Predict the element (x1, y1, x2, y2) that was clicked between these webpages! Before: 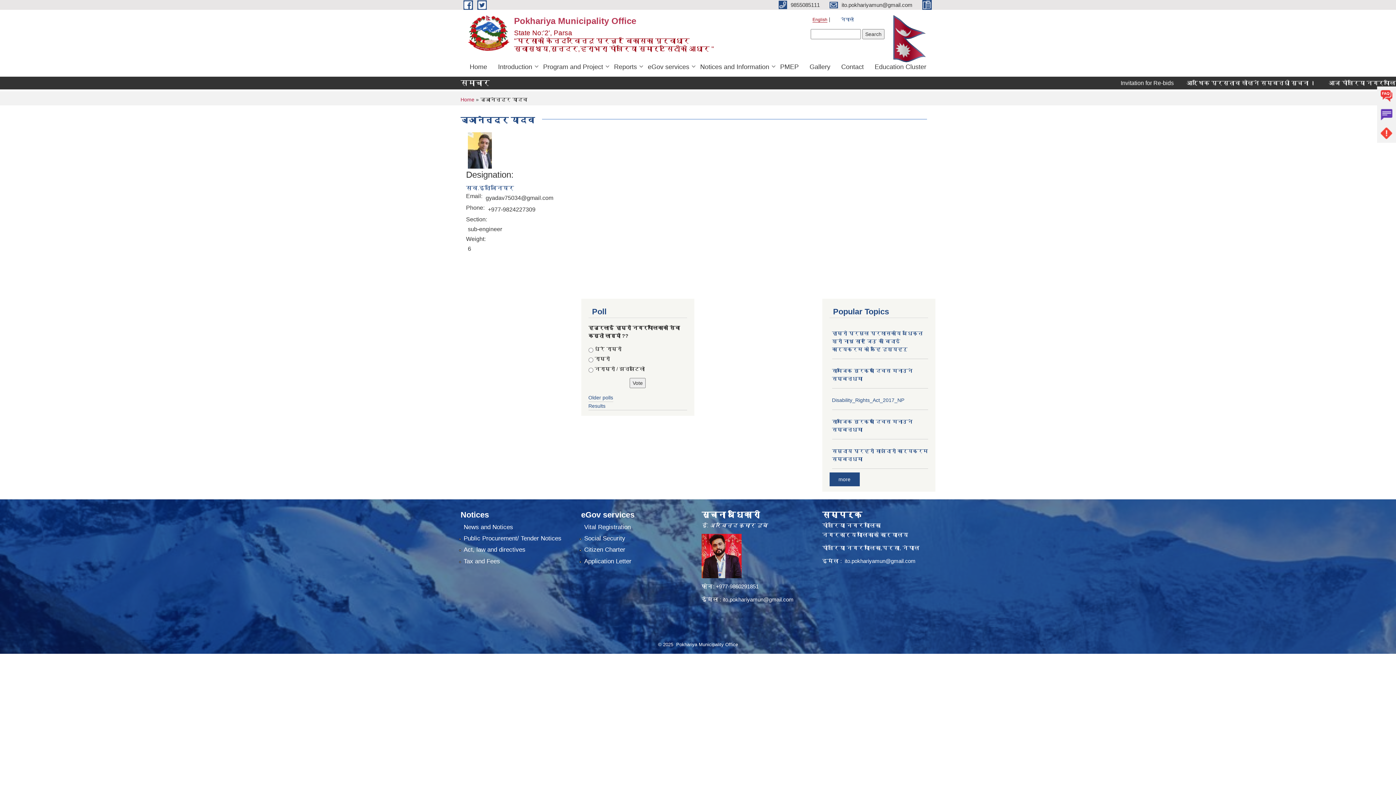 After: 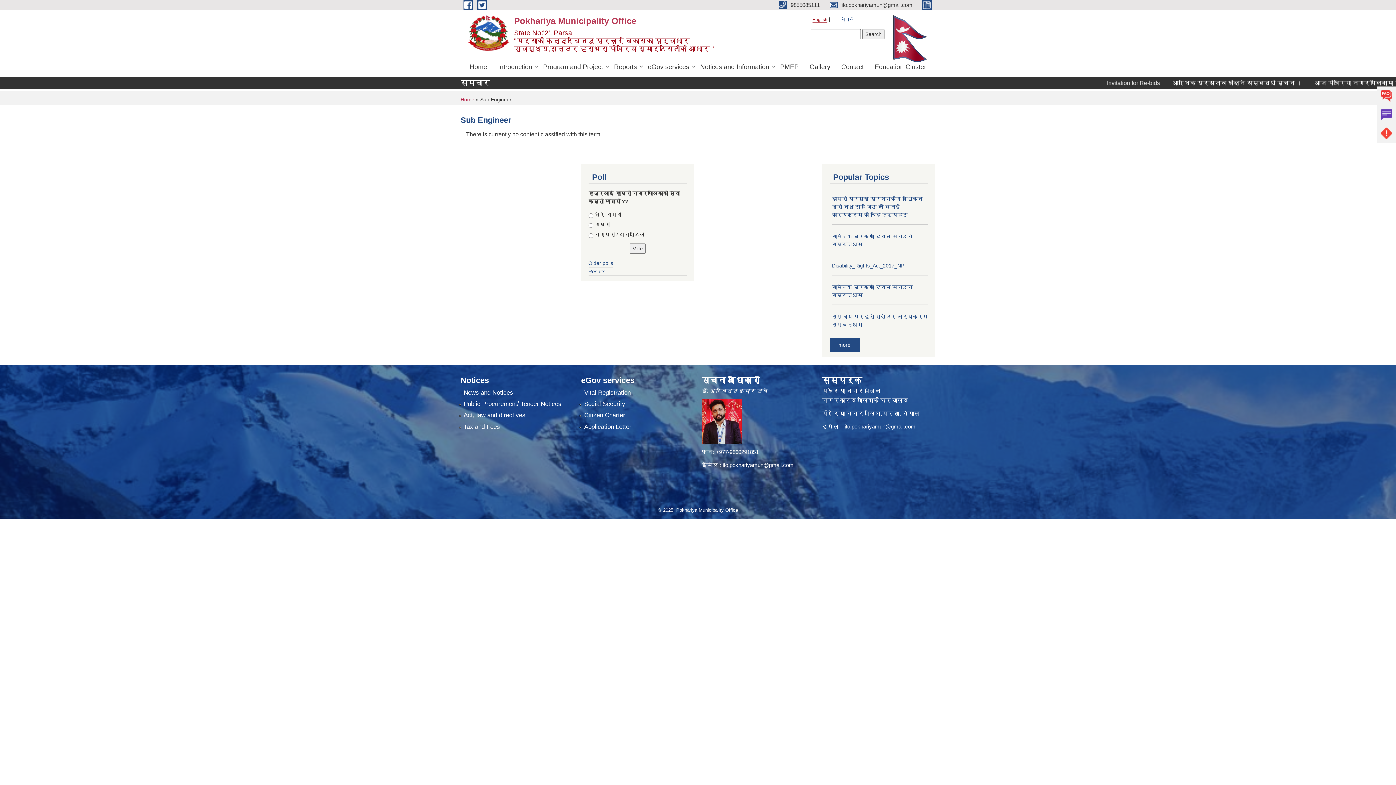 Action: bbox: (466, 184, 514, 191) label: सव.इन्जिनियर